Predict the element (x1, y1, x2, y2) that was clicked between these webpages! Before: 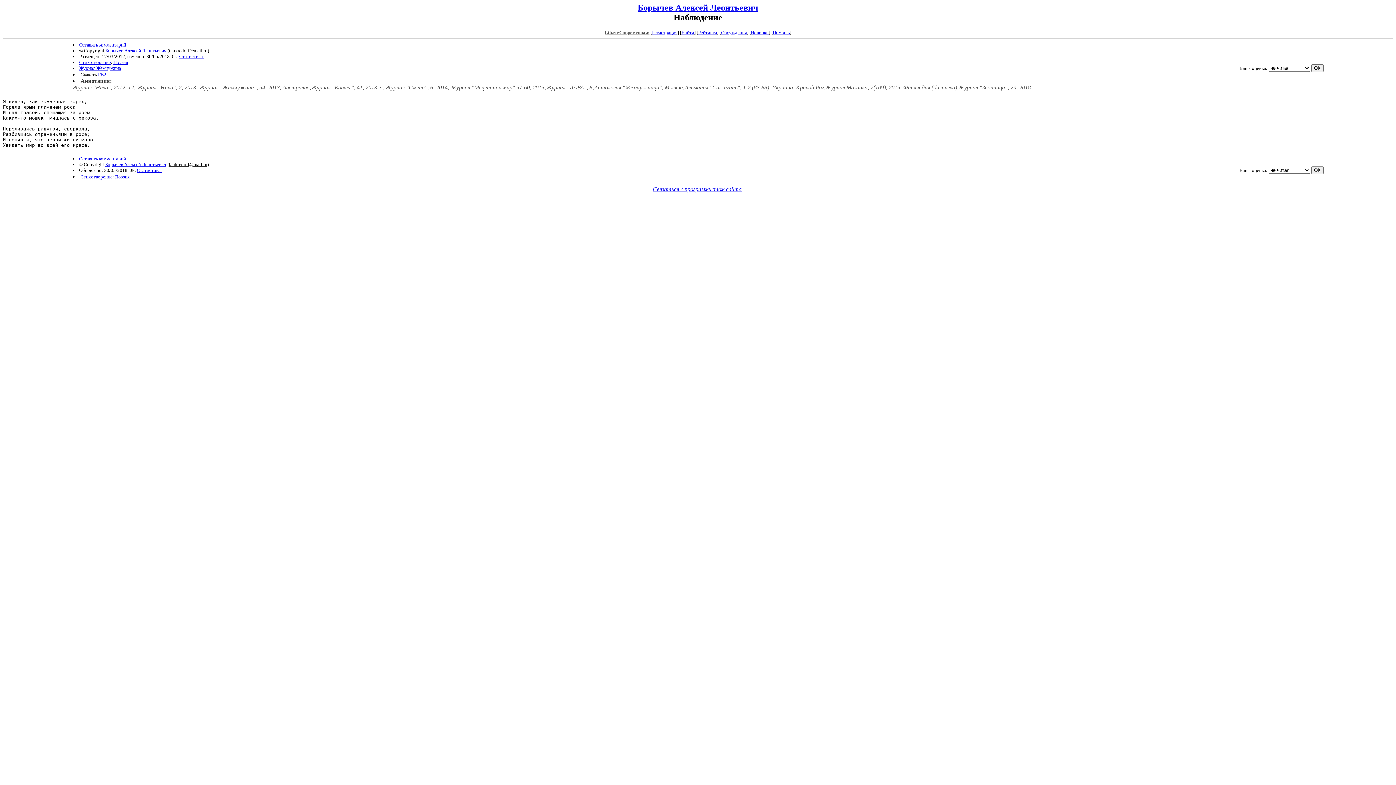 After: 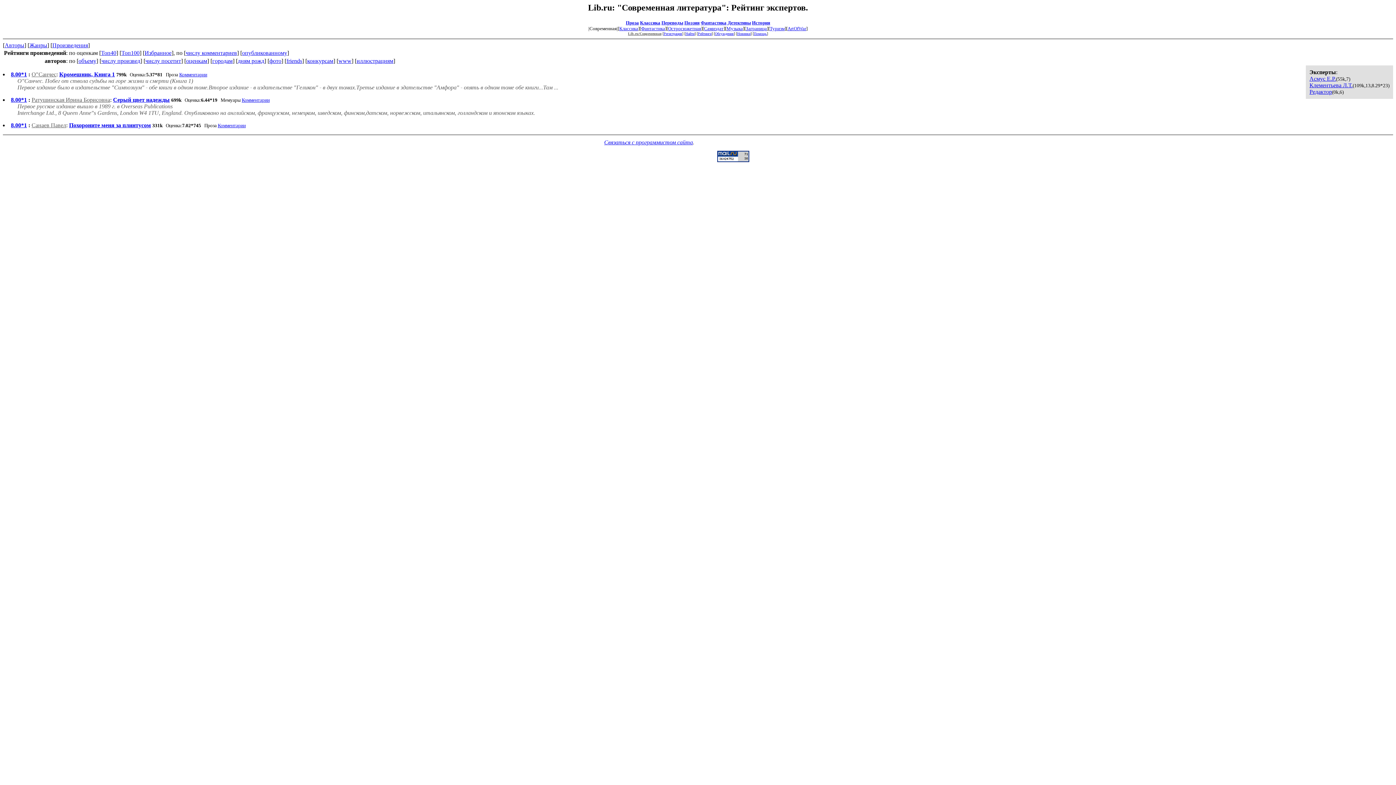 Action: bbox: (698, 29, 717, 35) label: Рейтинги